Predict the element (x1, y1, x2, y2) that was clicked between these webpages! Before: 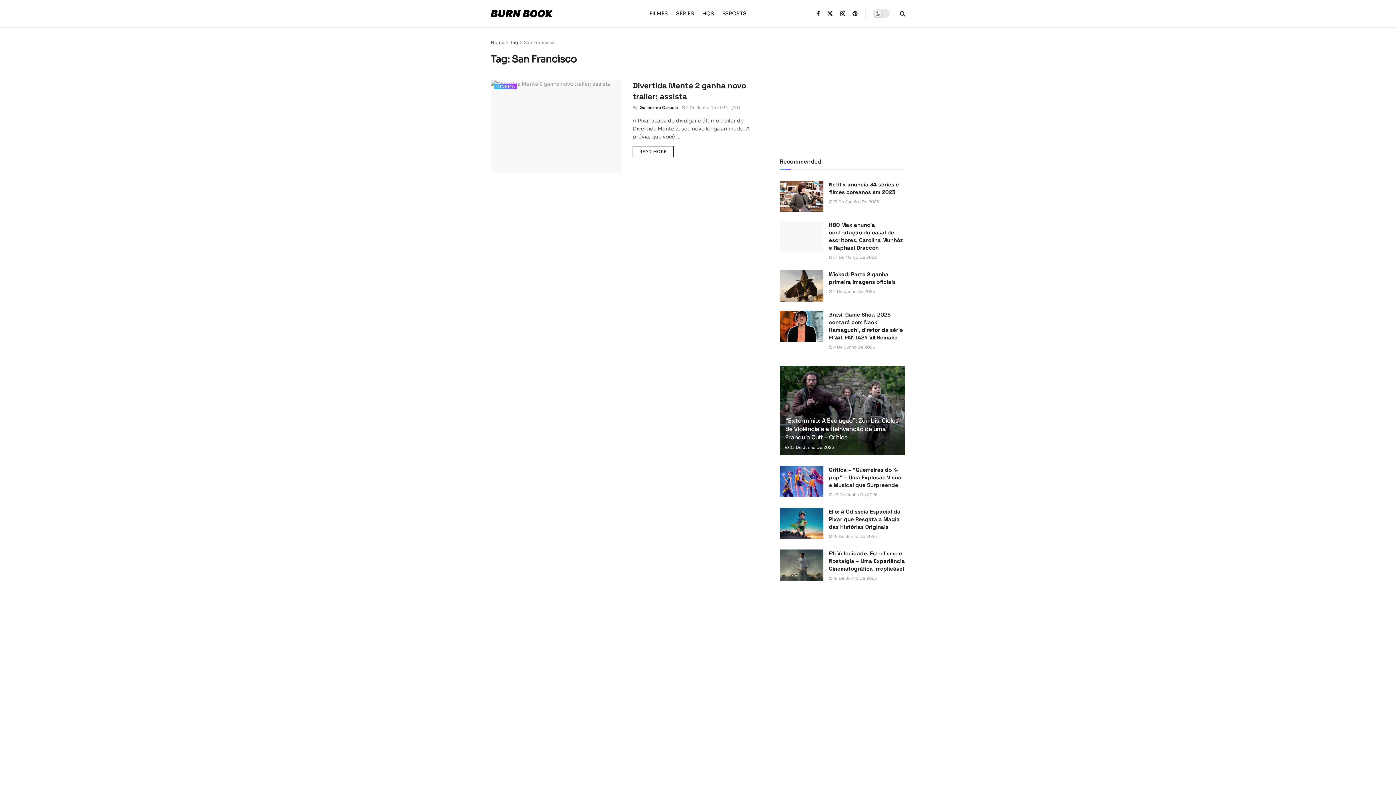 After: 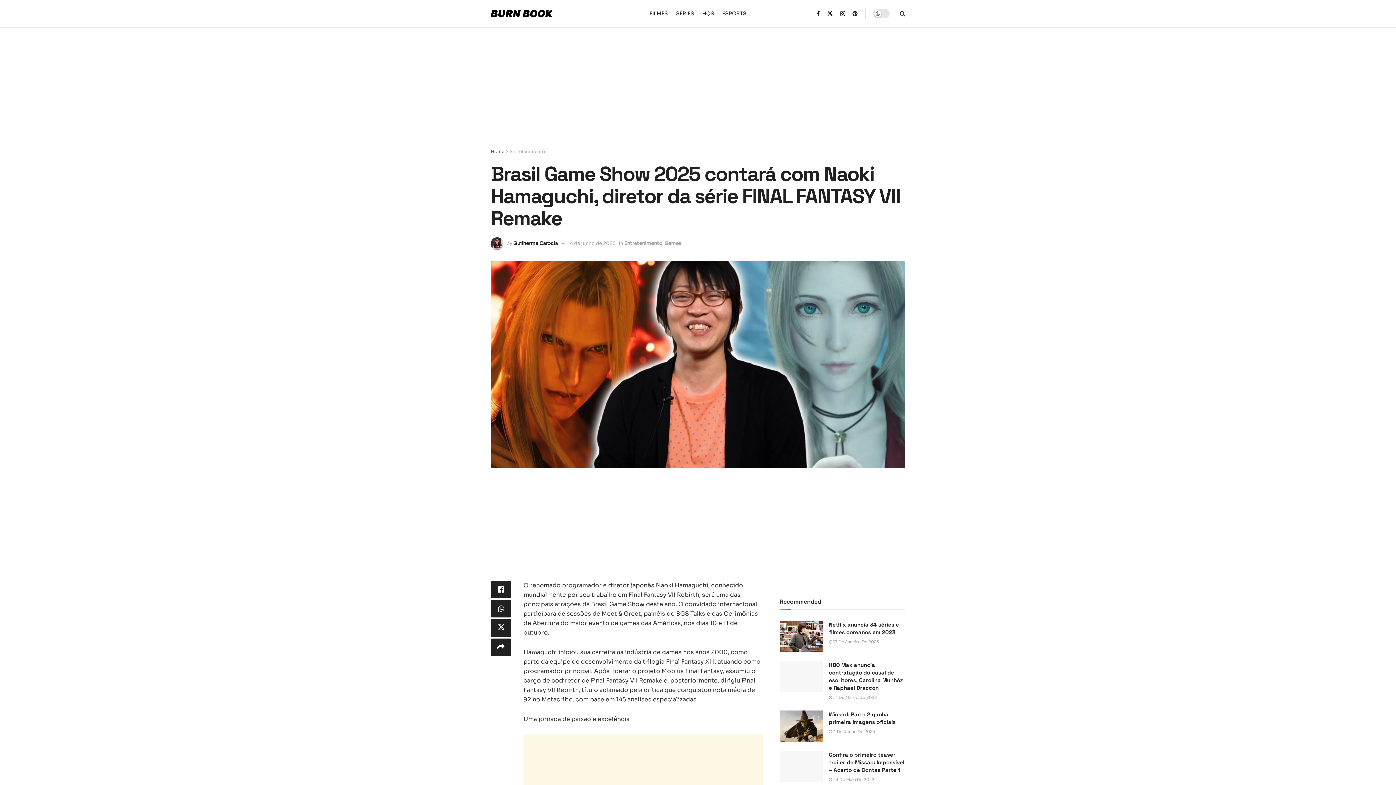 Action: bbox: (829, 344, 875, 349) label:  4 De Junho De 2025